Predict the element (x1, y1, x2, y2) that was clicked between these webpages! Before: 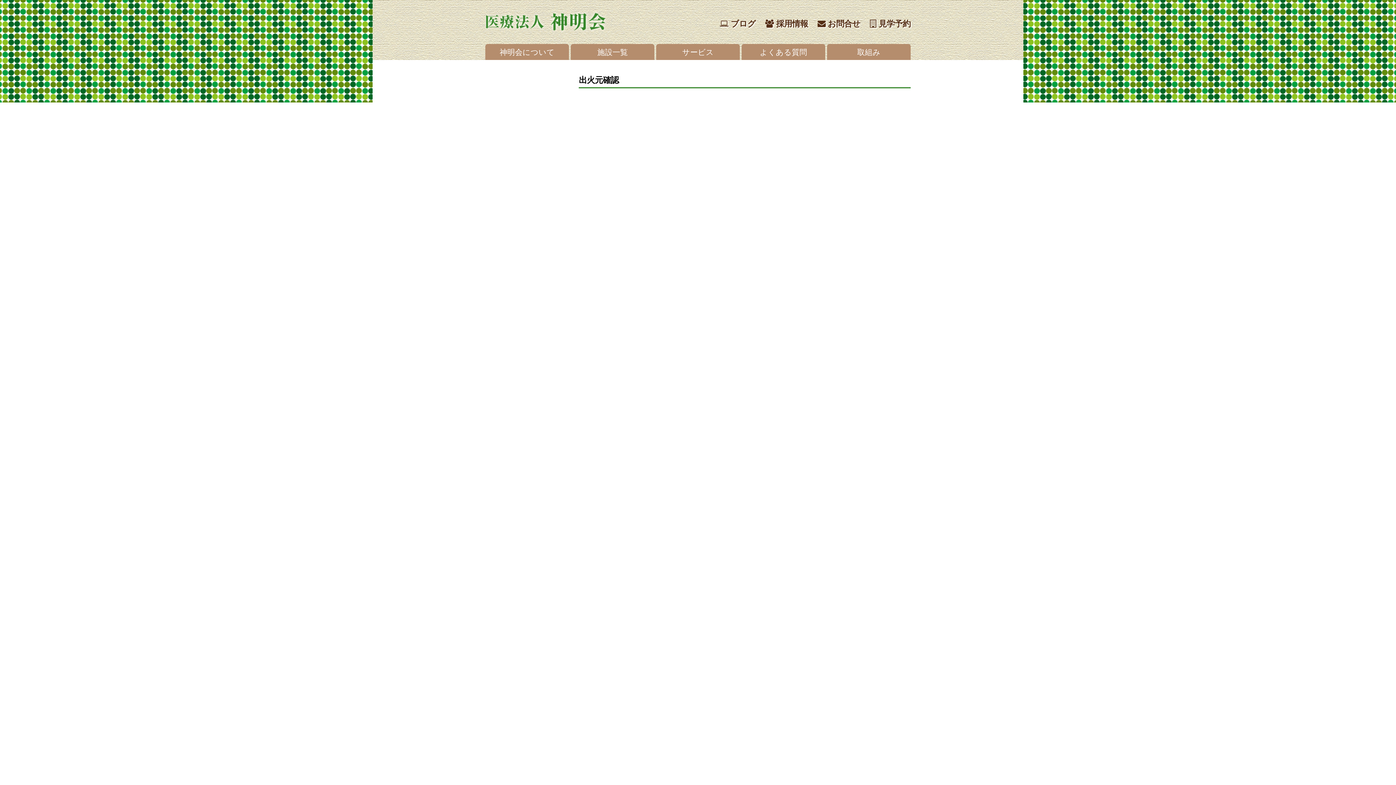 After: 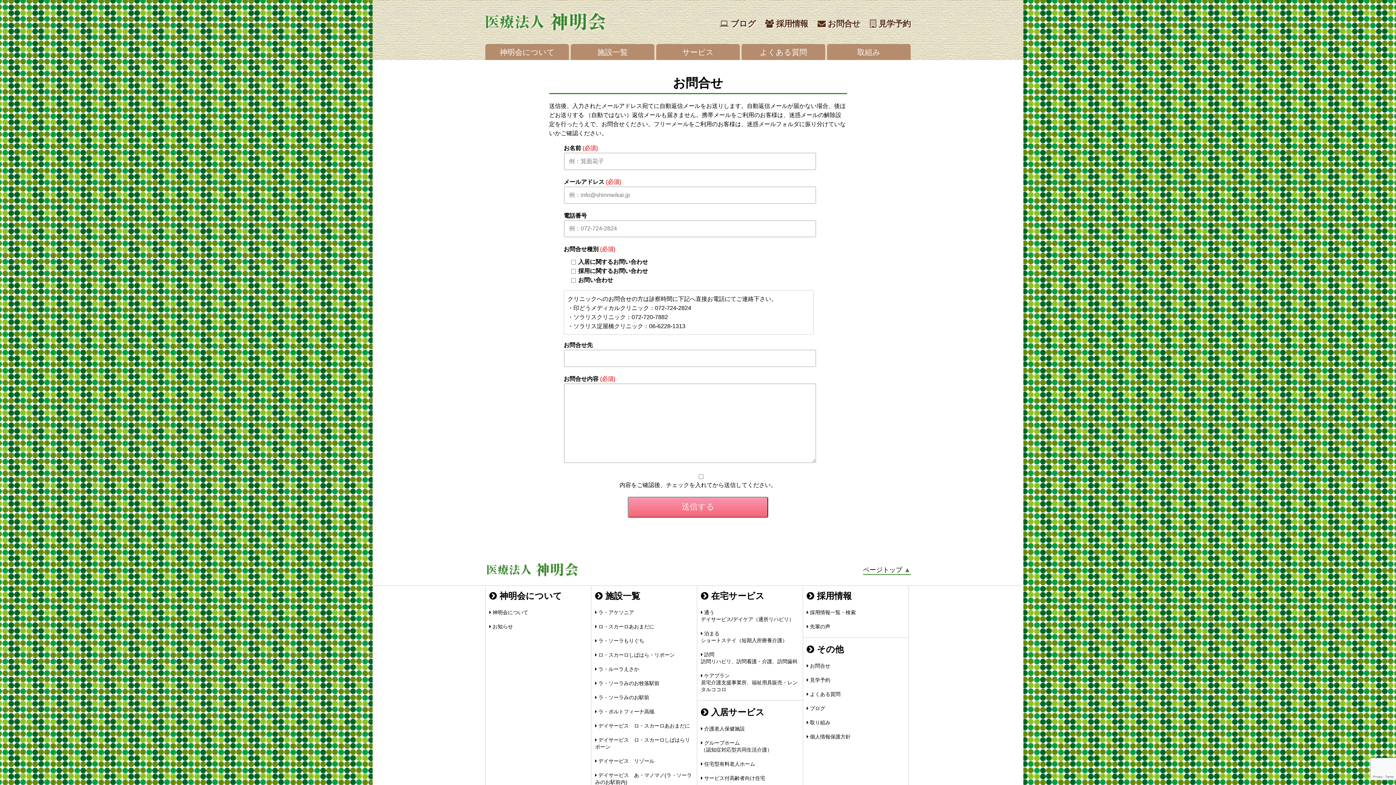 Action: label:  お問合せ bbox: (817, 19, 860, 28)